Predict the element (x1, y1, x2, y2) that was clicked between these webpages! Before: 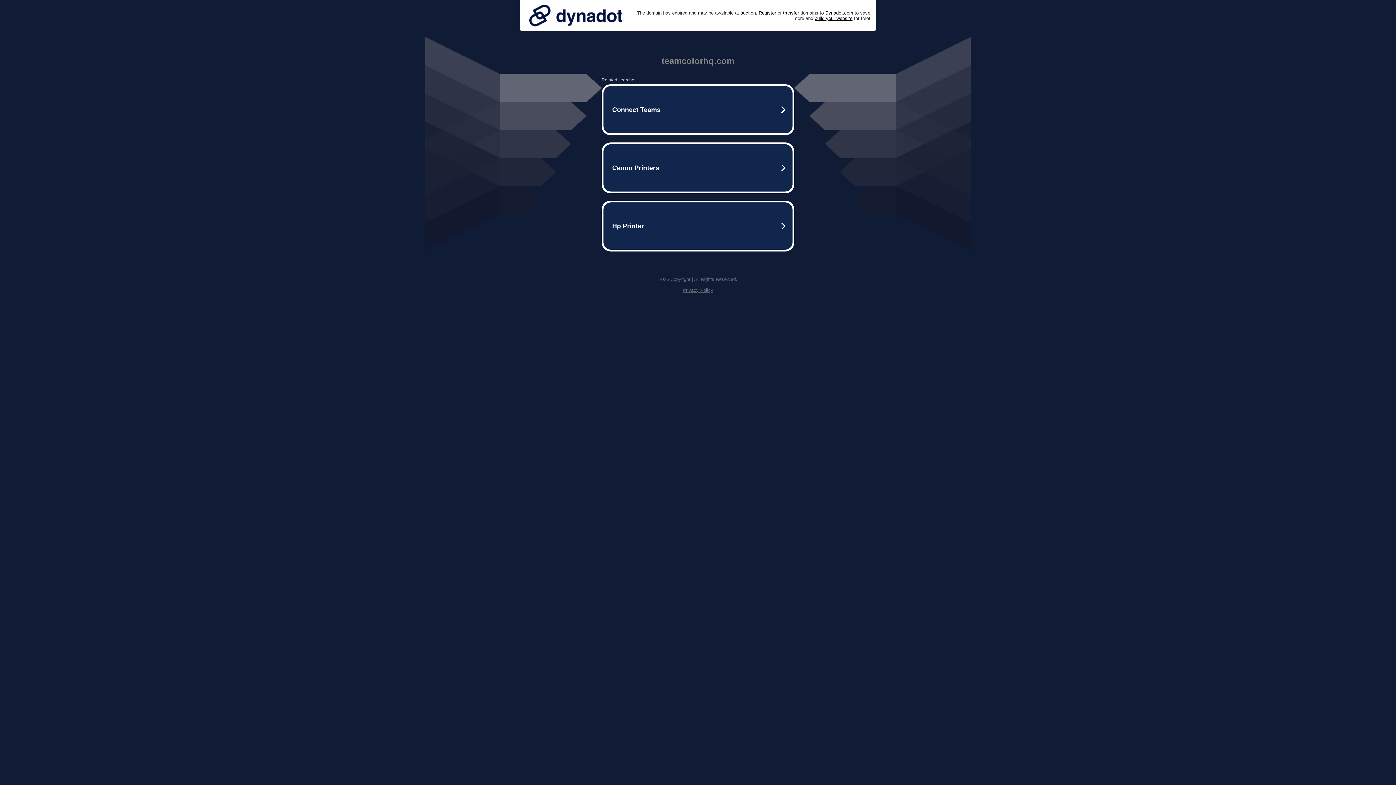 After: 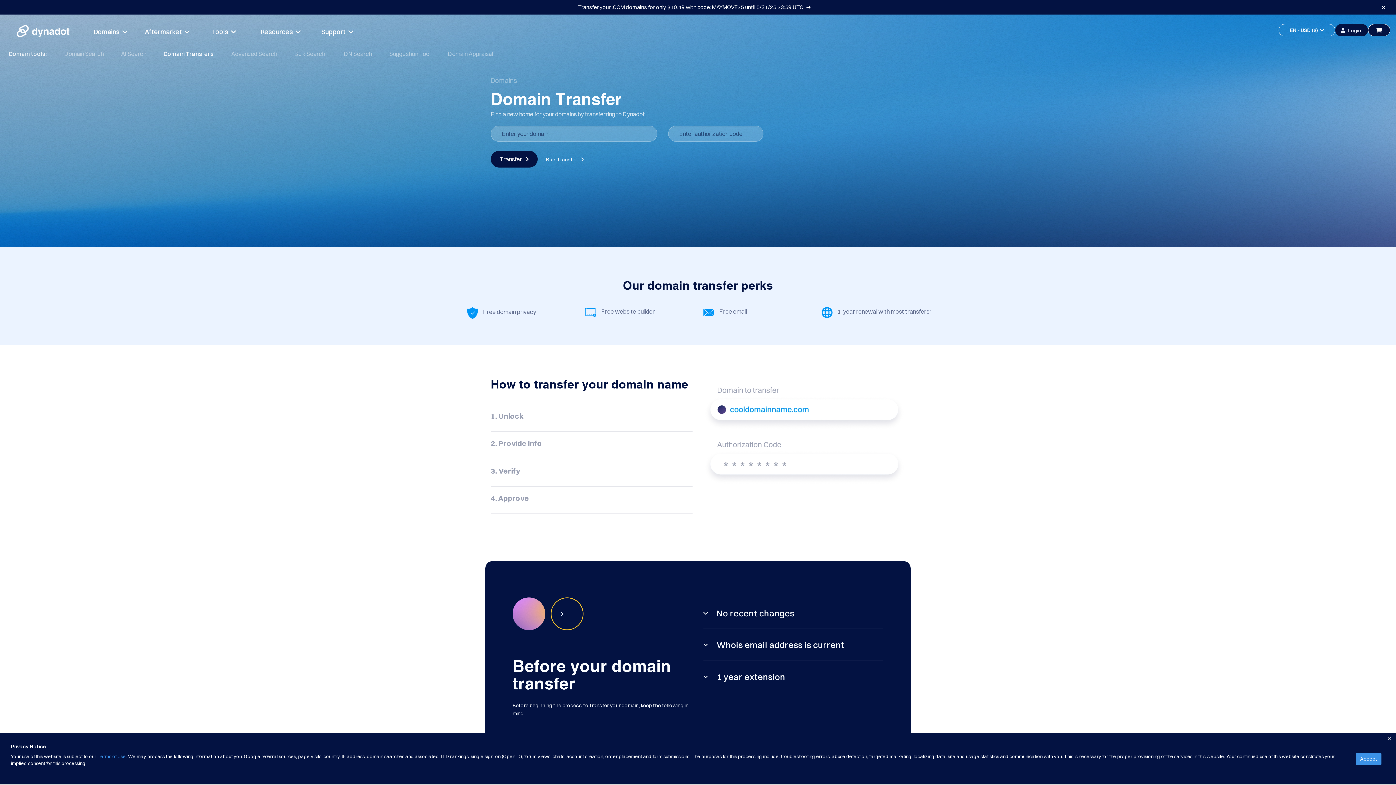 Action: label: transfer bbox: (783, 10, 799, 15)